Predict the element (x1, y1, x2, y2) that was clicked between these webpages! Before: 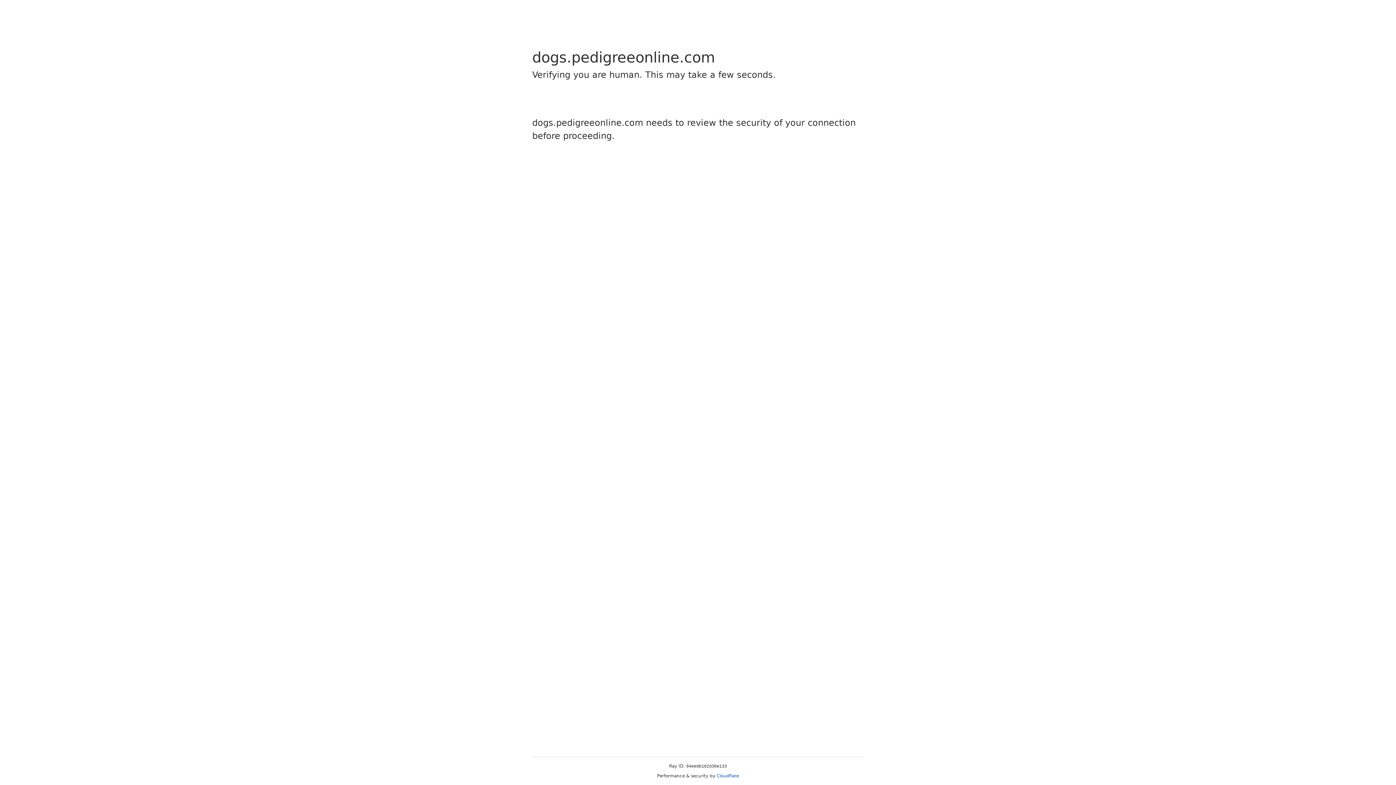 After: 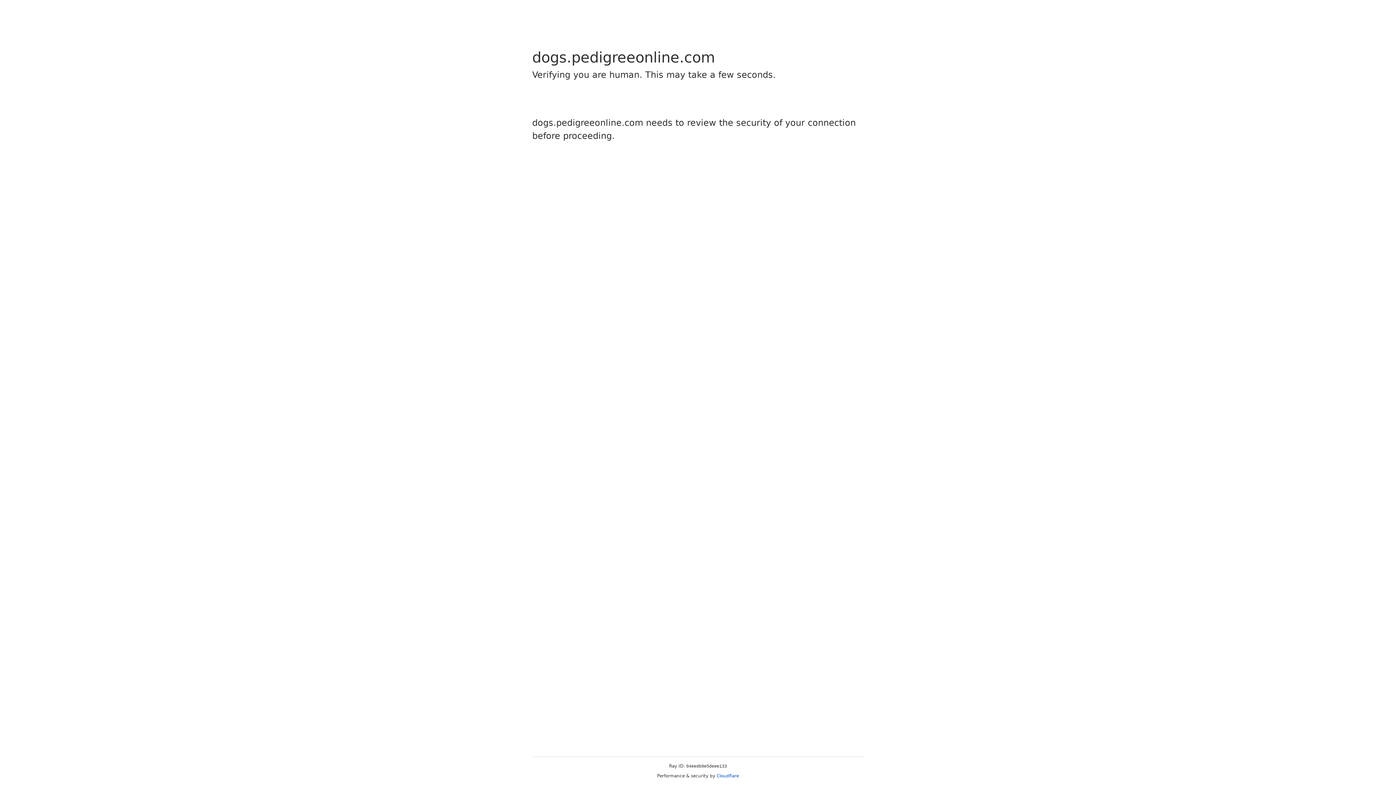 Action: label: Cloudflare bbox: (716, 773, 739, 778)